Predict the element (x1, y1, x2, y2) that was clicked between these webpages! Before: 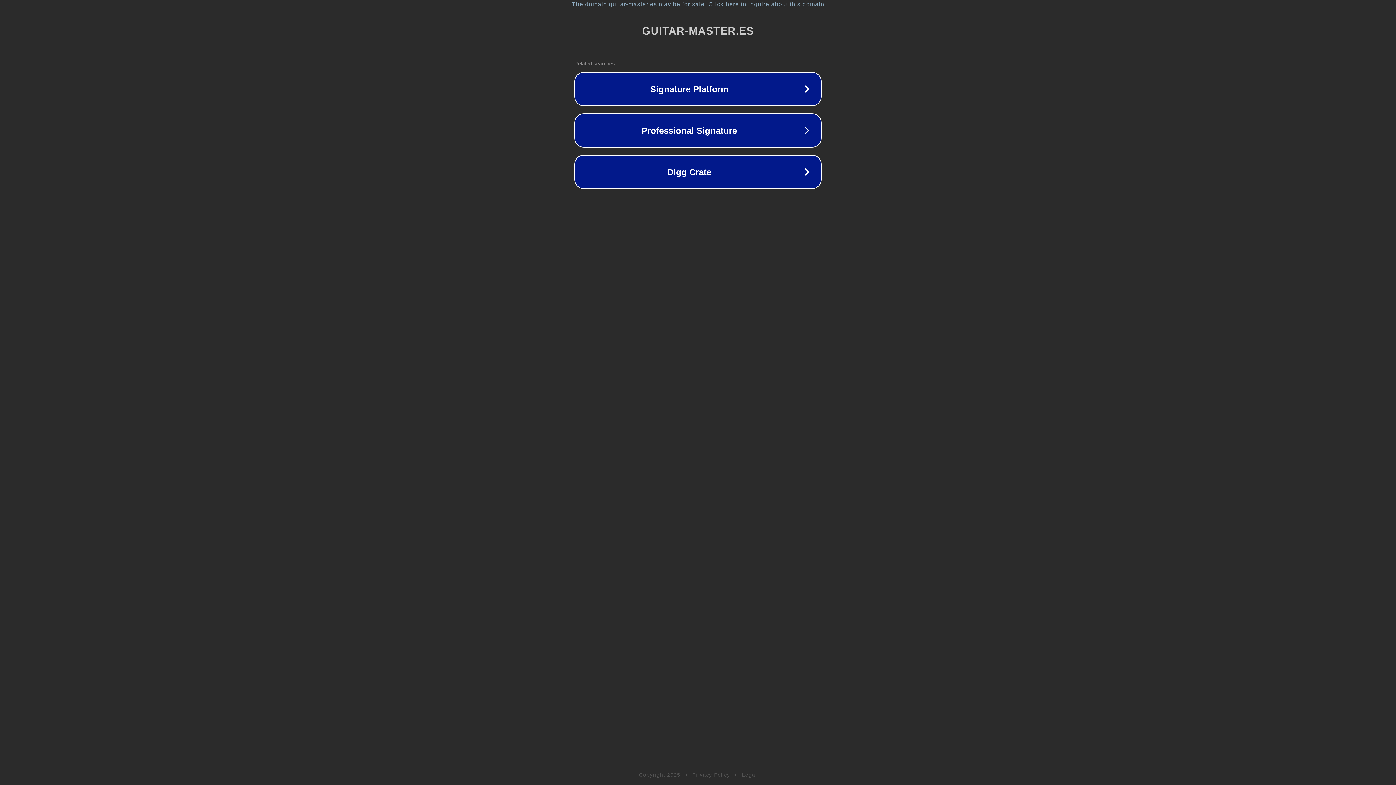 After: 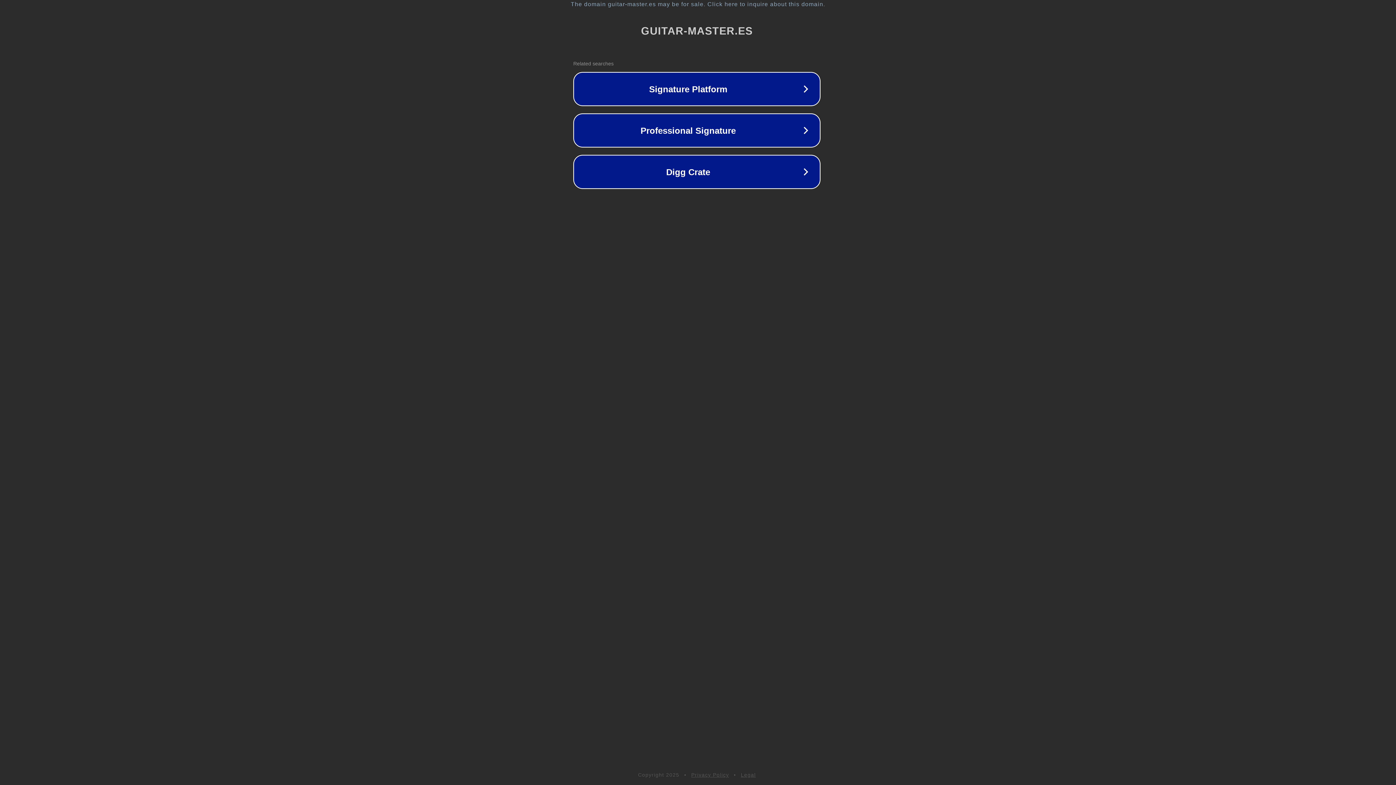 Action: bbox: (1, 1, 1397, 7) label: The domain guitar-master.es may be for sale. Click here to inquire about this domain.